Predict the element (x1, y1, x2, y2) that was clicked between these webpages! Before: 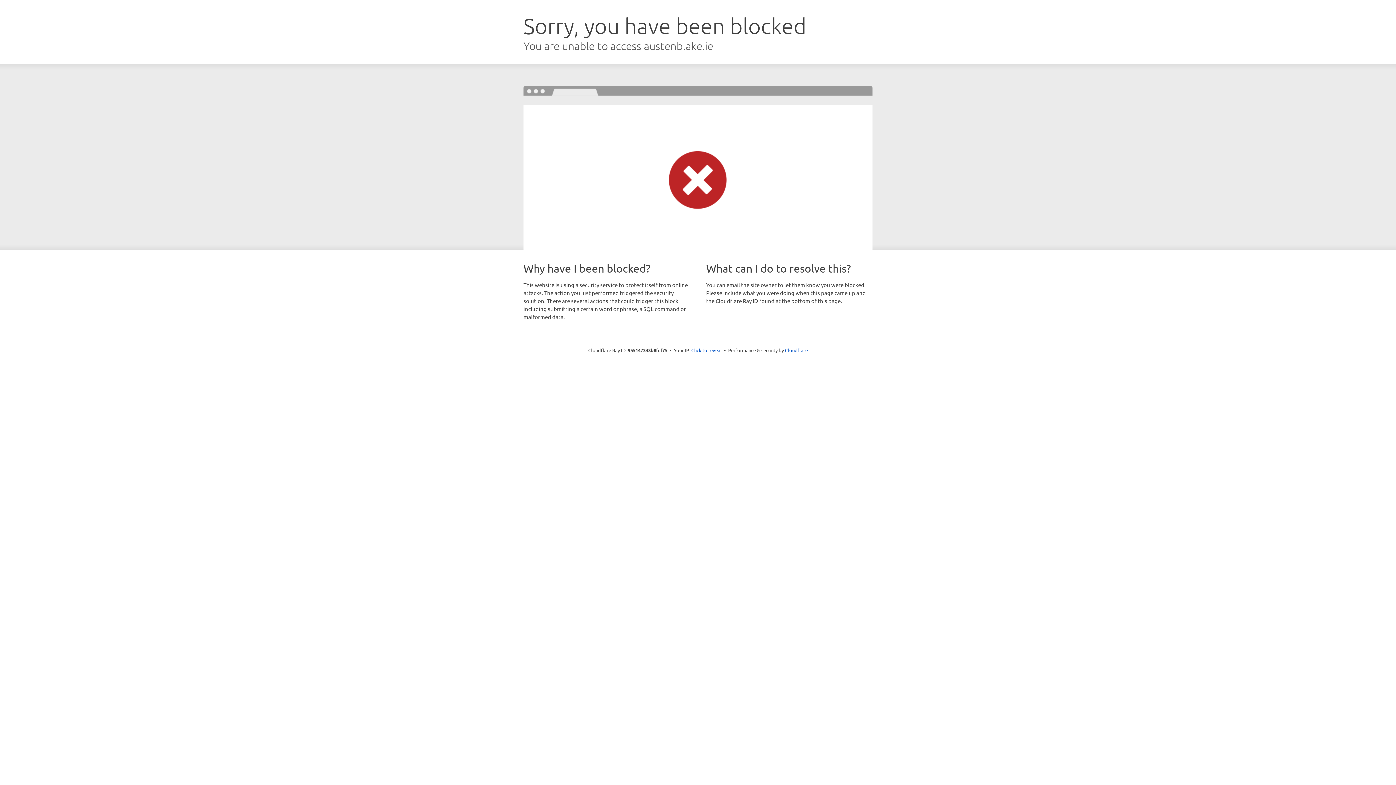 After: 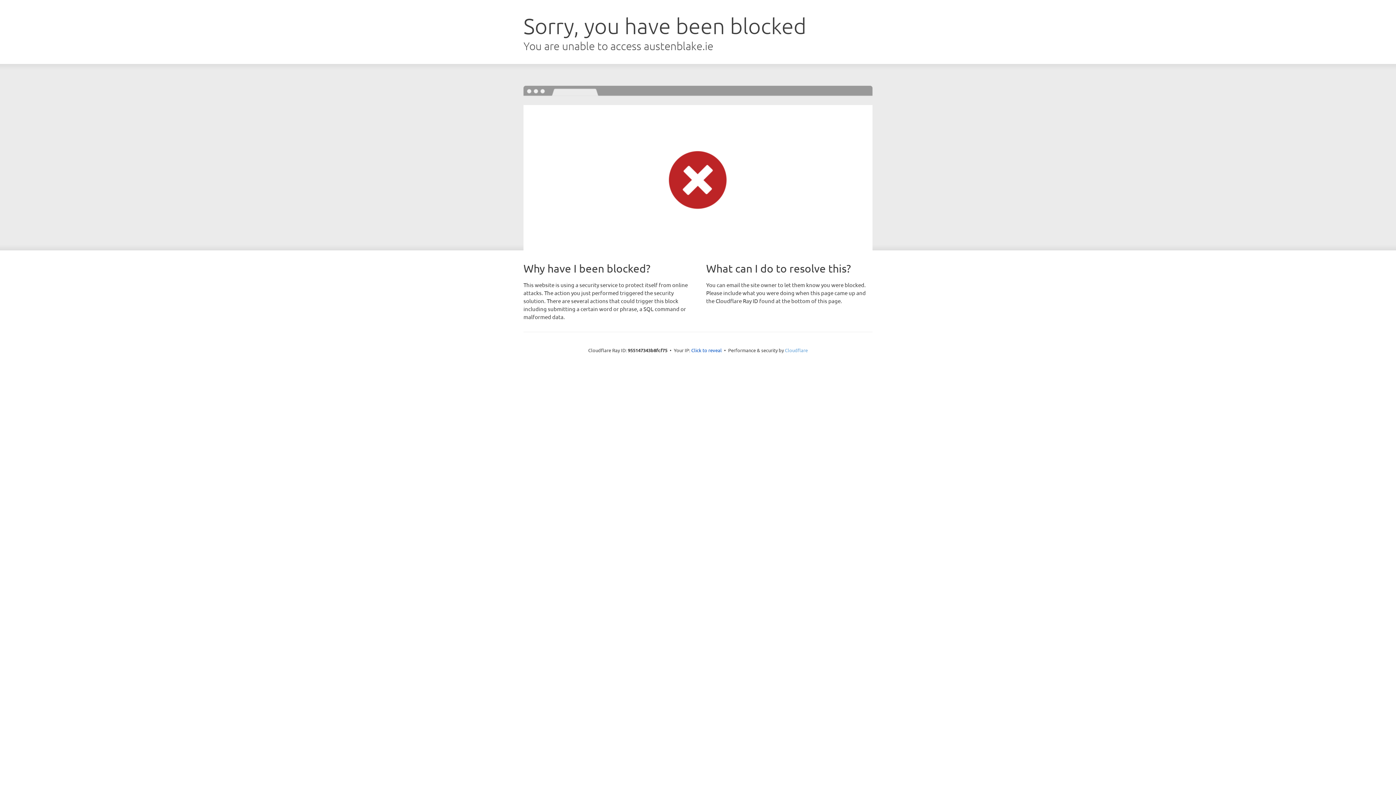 Action: bbox: (785, 347, 808, 353) label: Cloudflare